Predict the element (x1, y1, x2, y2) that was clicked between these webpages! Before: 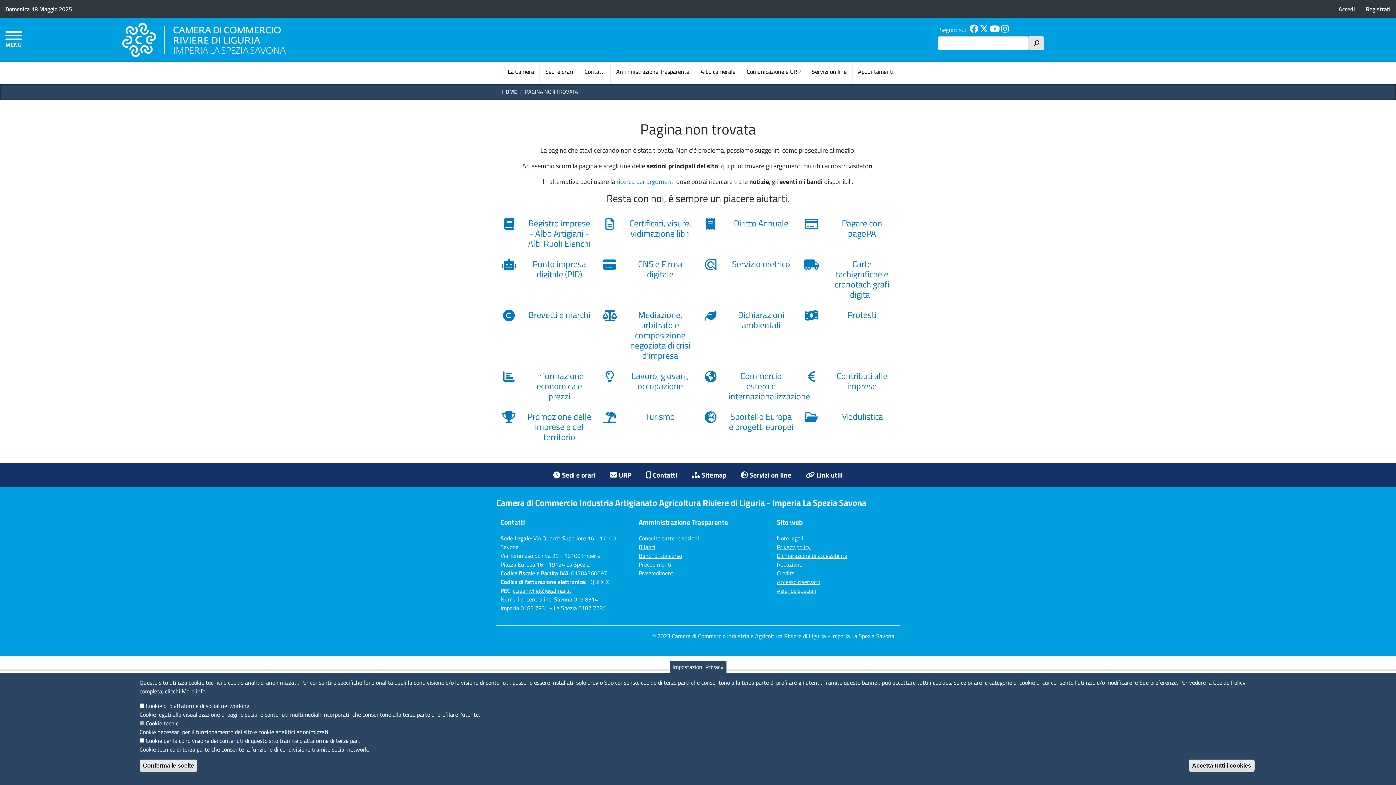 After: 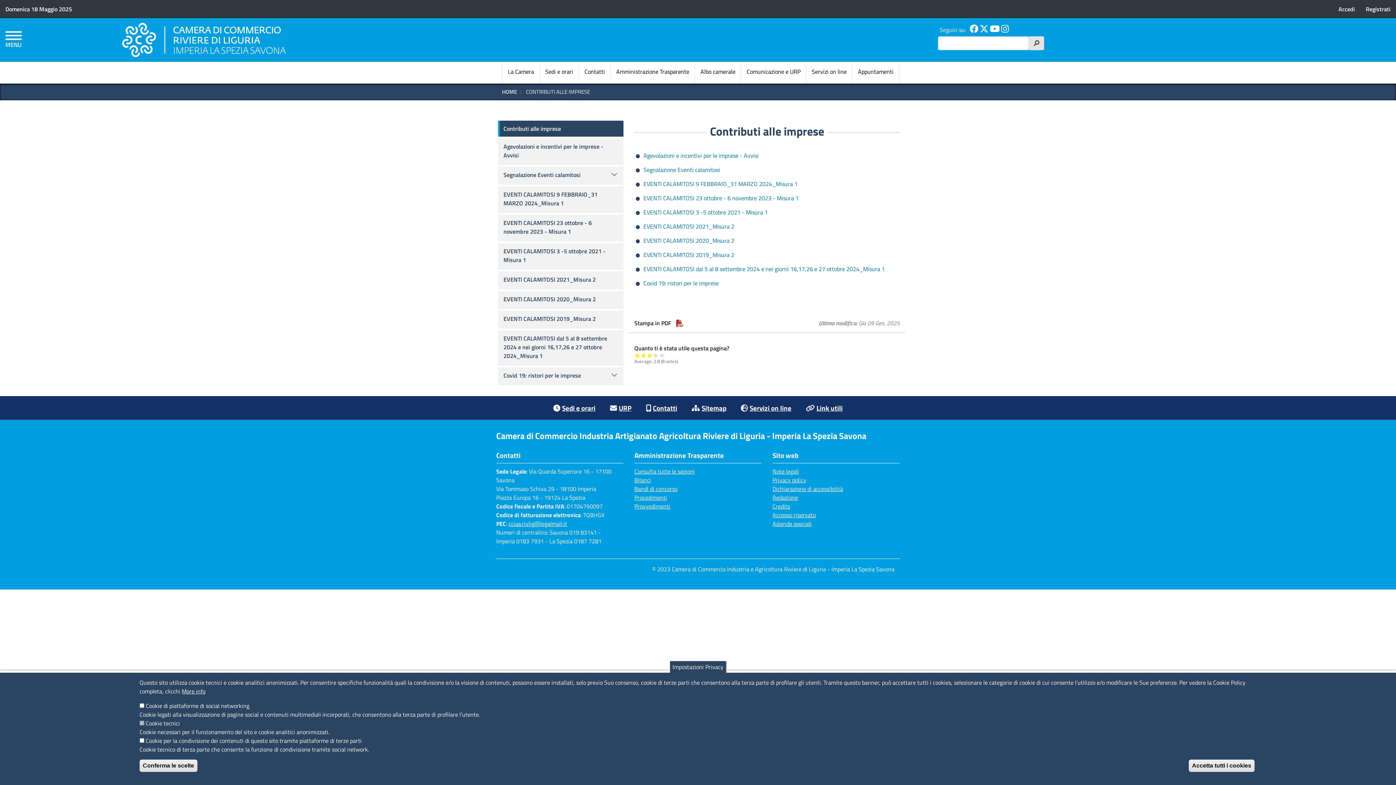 Action: bbox: (804, 370, 894, 394) label: Contributi alle imprese